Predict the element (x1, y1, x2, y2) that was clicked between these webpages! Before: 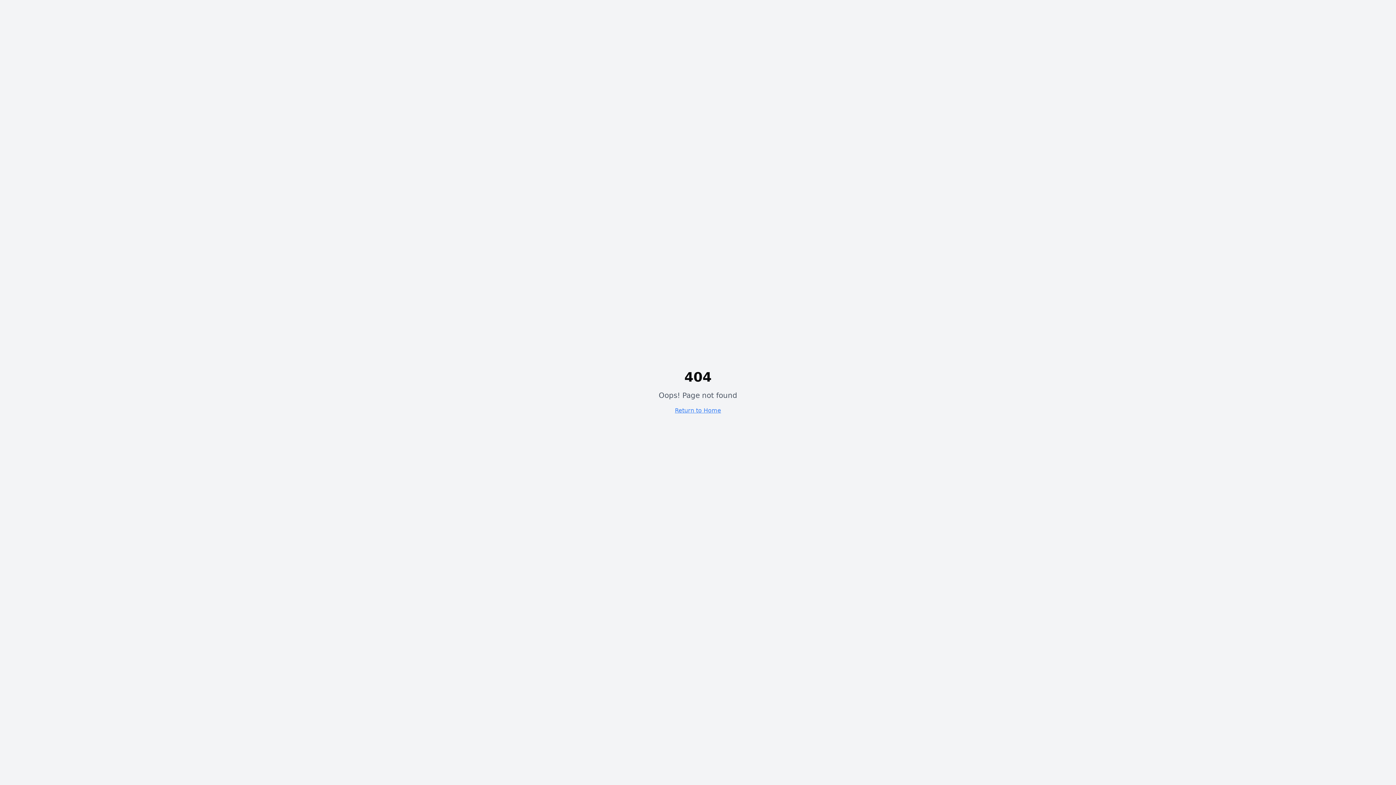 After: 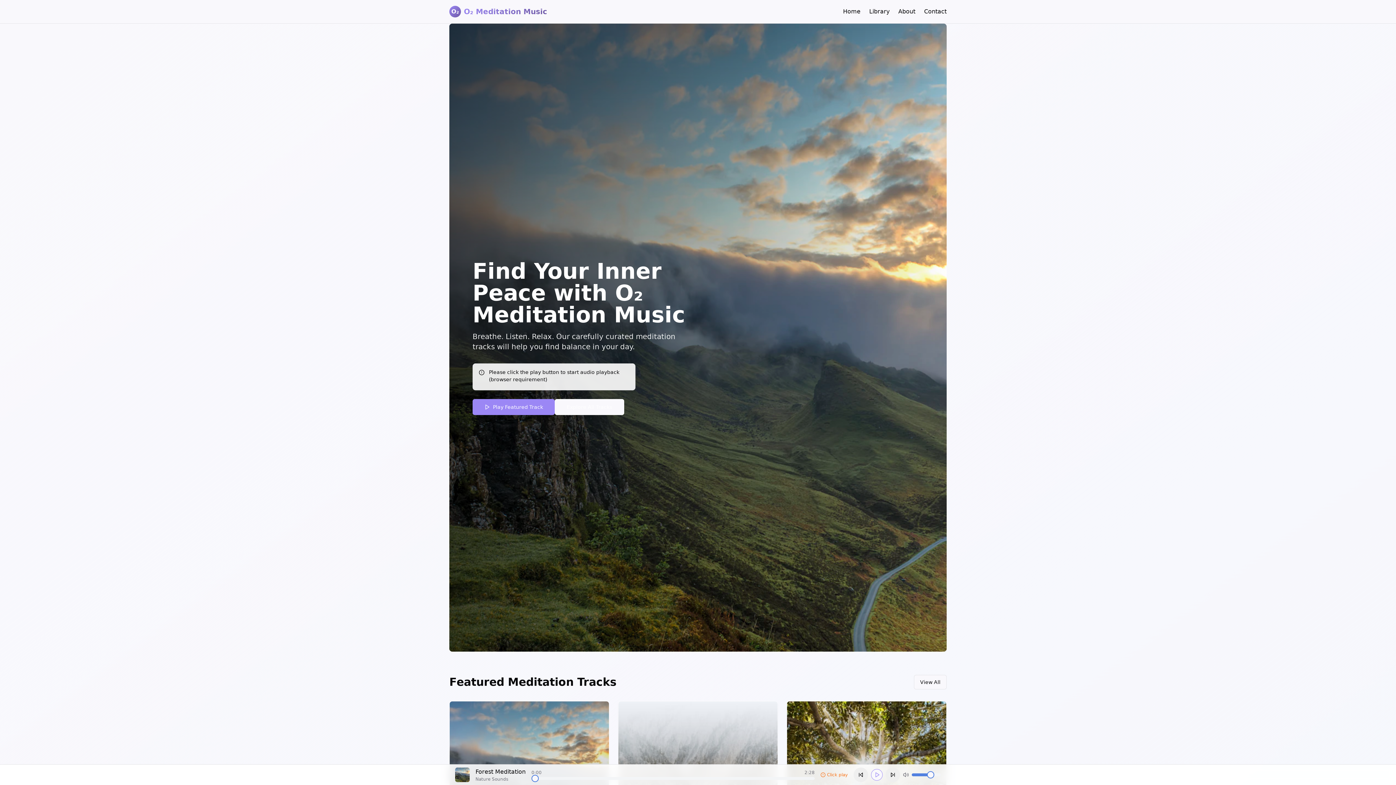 Action: label: Return to Home bbox: (675, 407, 721, 414)